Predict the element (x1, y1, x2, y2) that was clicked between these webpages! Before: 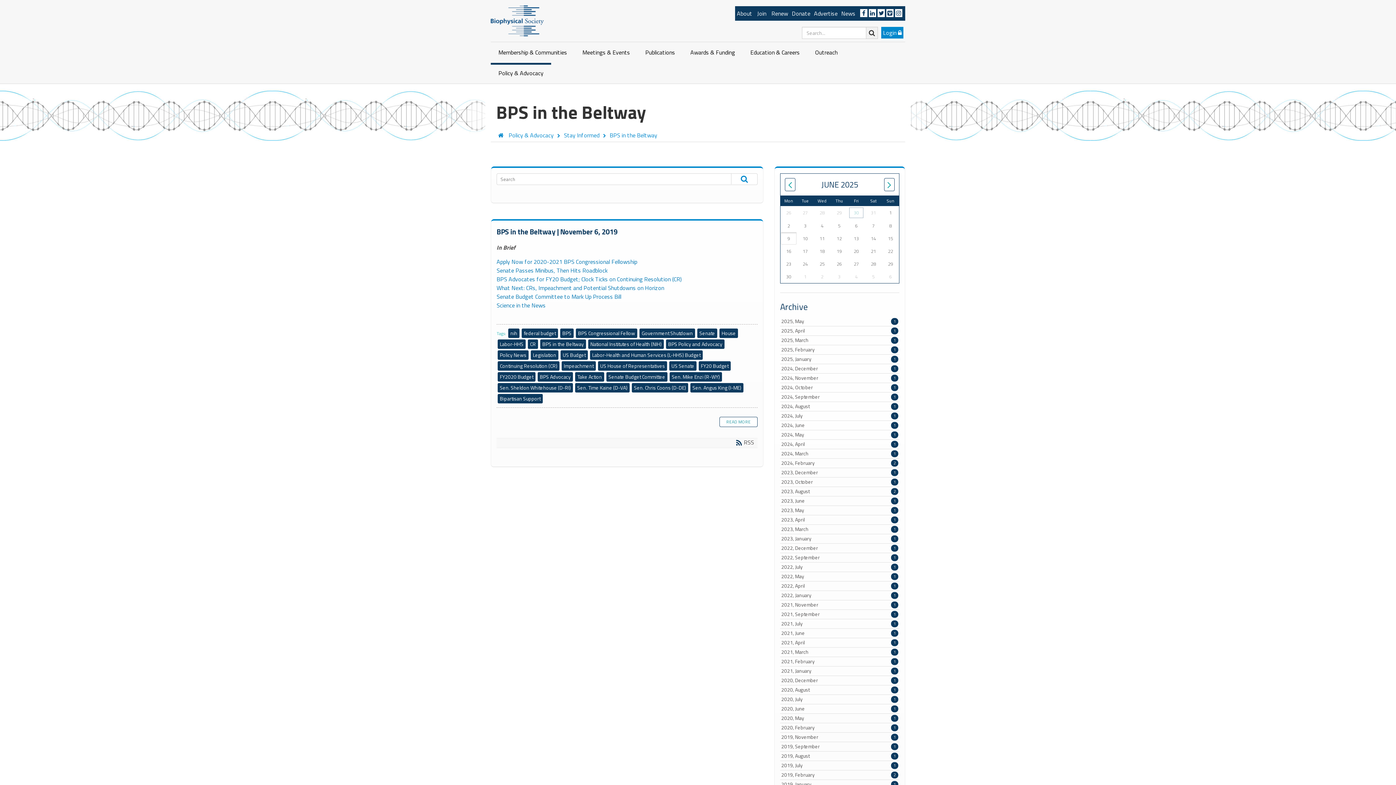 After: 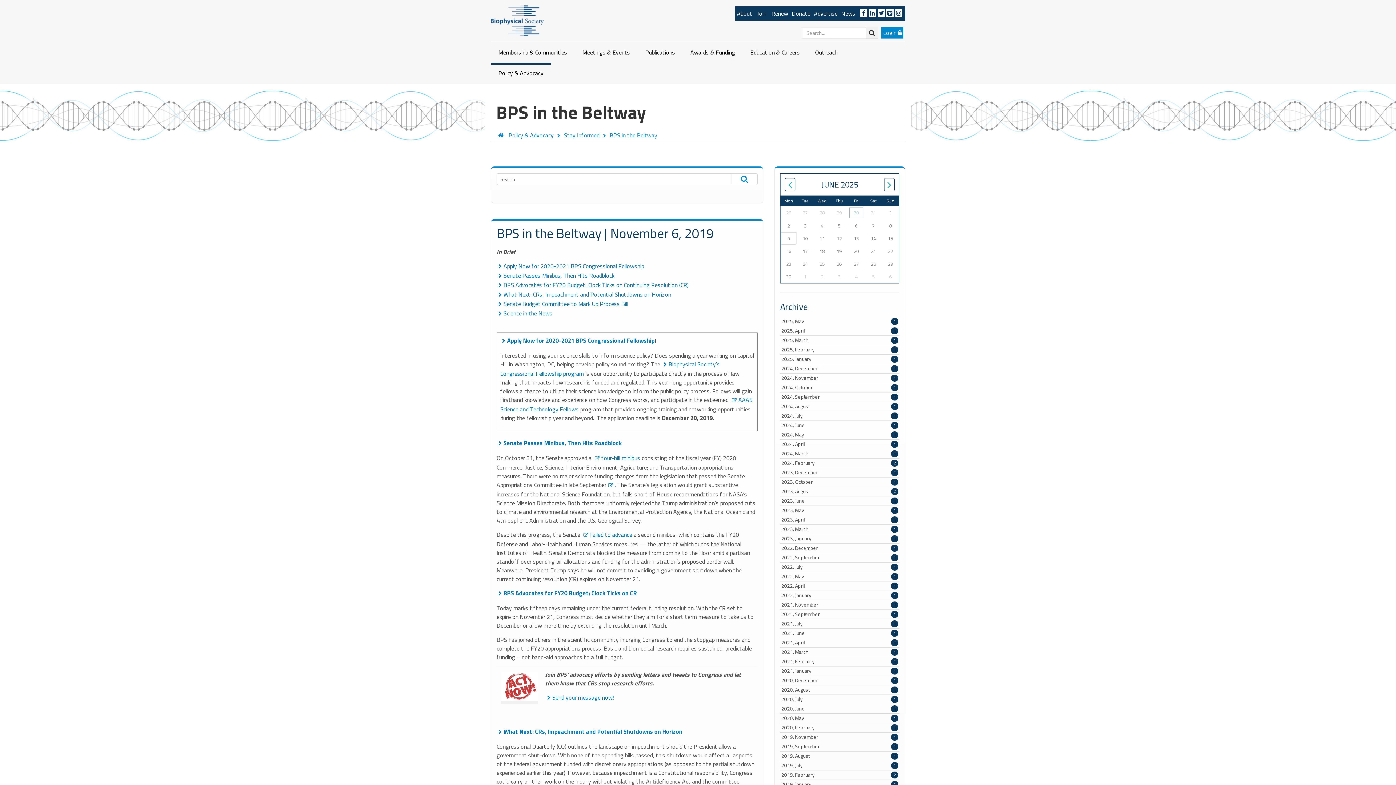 Action: label: BPS in the Beltway | November 6, 2019 bbox: (496, 226, 617, 237)